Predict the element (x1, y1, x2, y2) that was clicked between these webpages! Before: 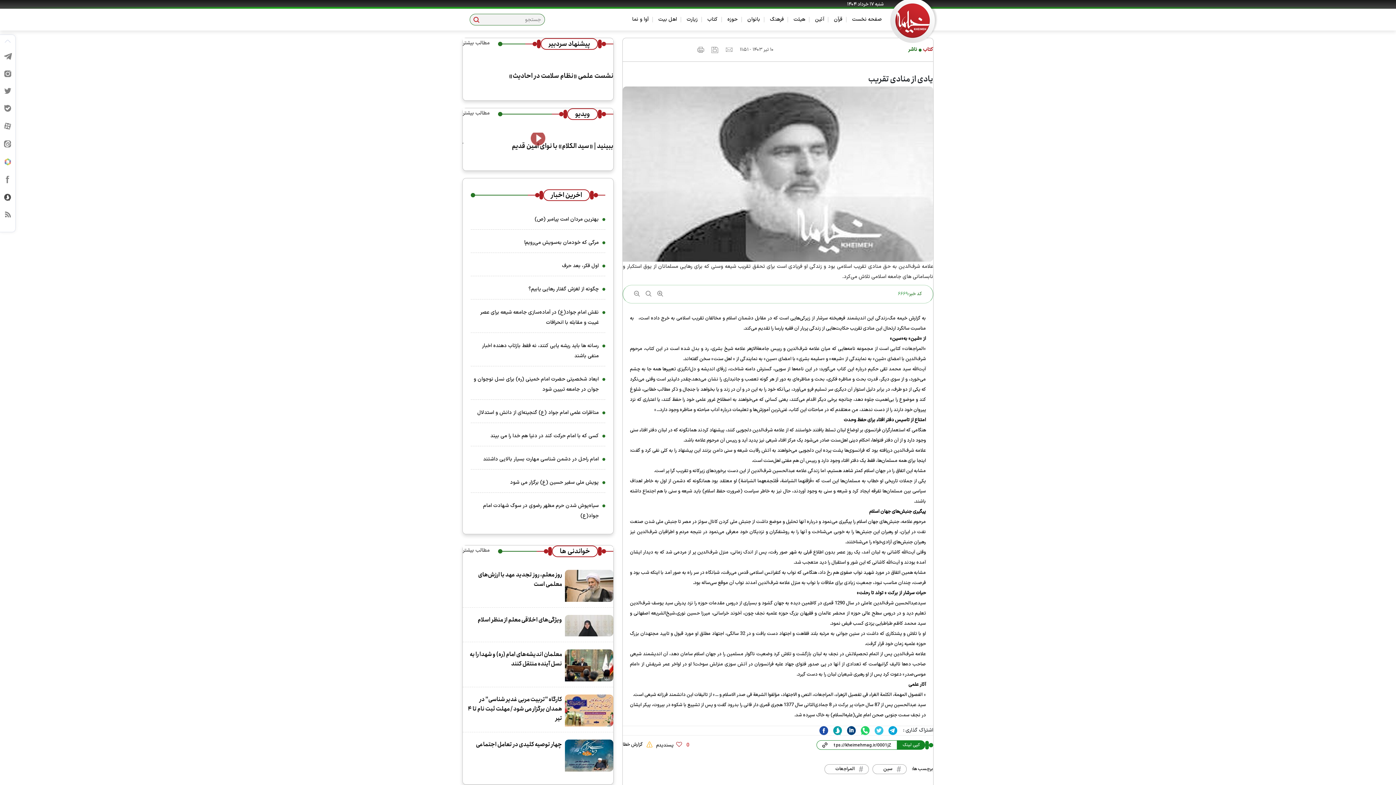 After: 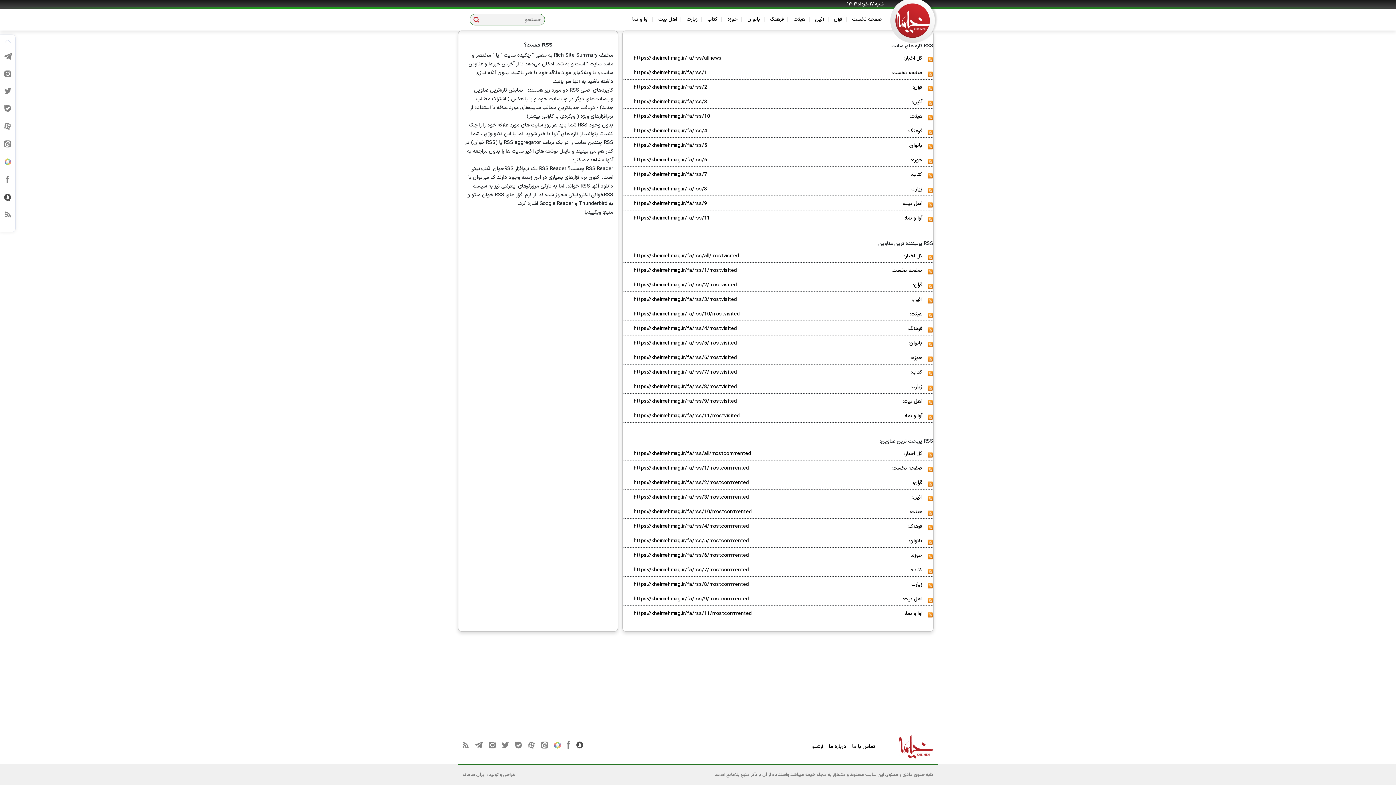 Action: label: kheimehmag rss bbox: (4, 212, 10, 220)